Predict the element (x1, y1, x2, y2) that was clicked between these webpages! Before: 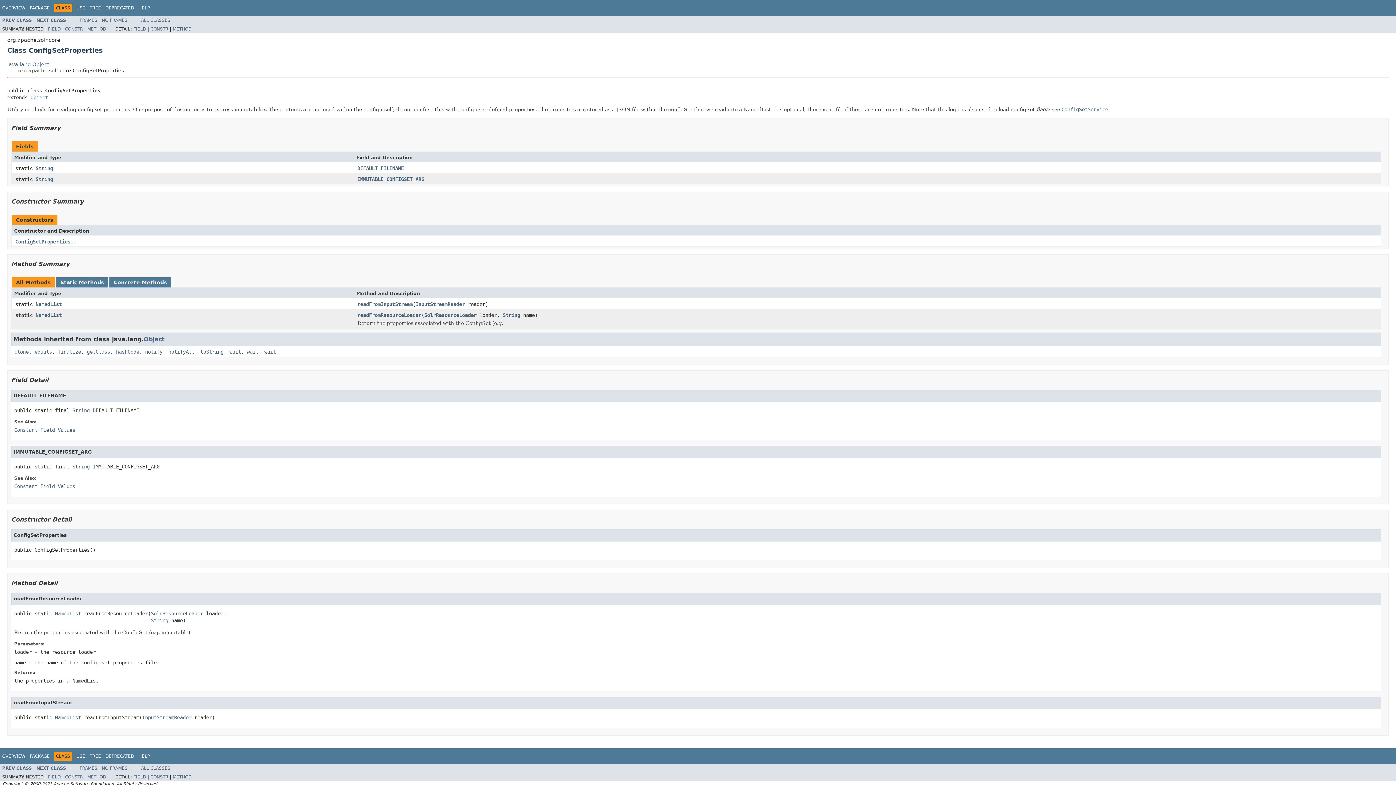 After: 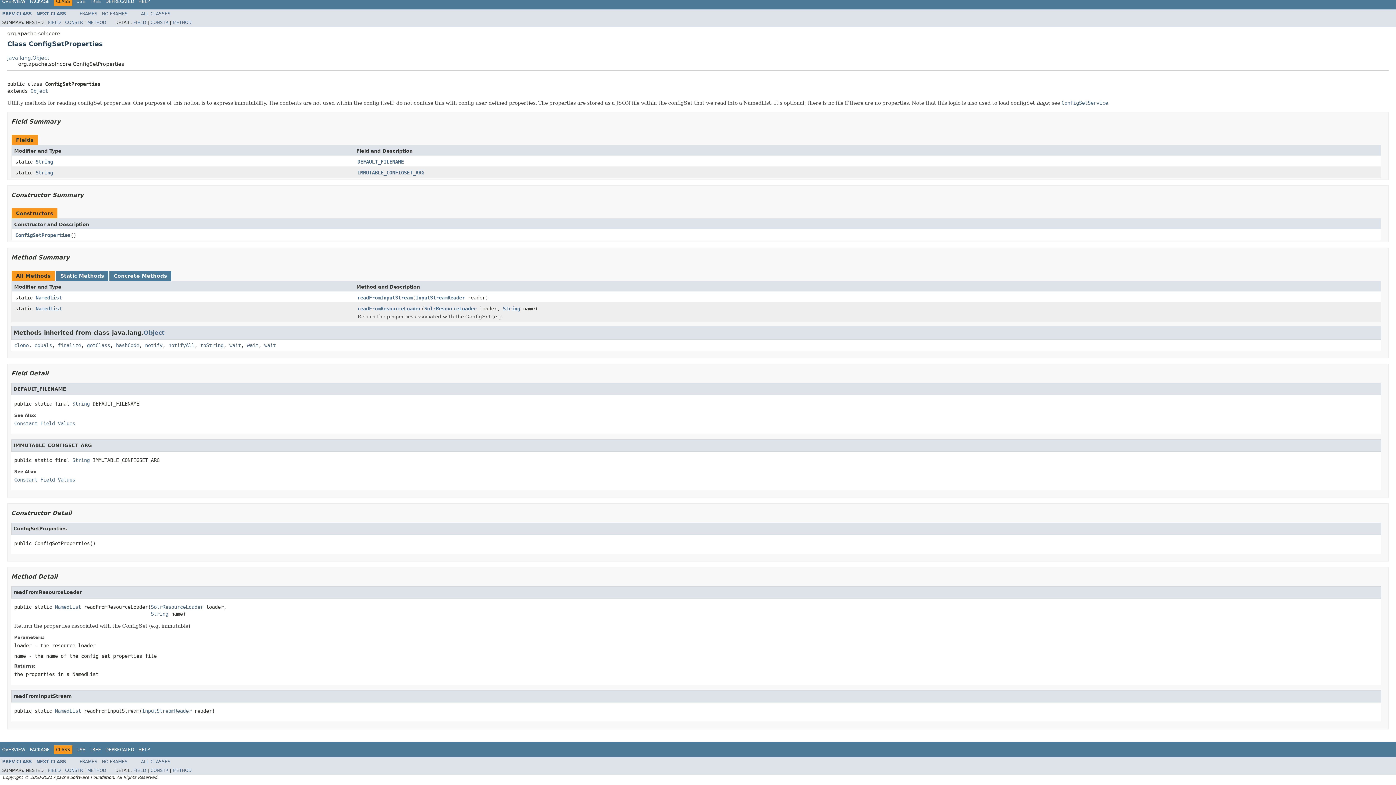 Action: bbox: (48, 26, 60, 31) label: FIELD